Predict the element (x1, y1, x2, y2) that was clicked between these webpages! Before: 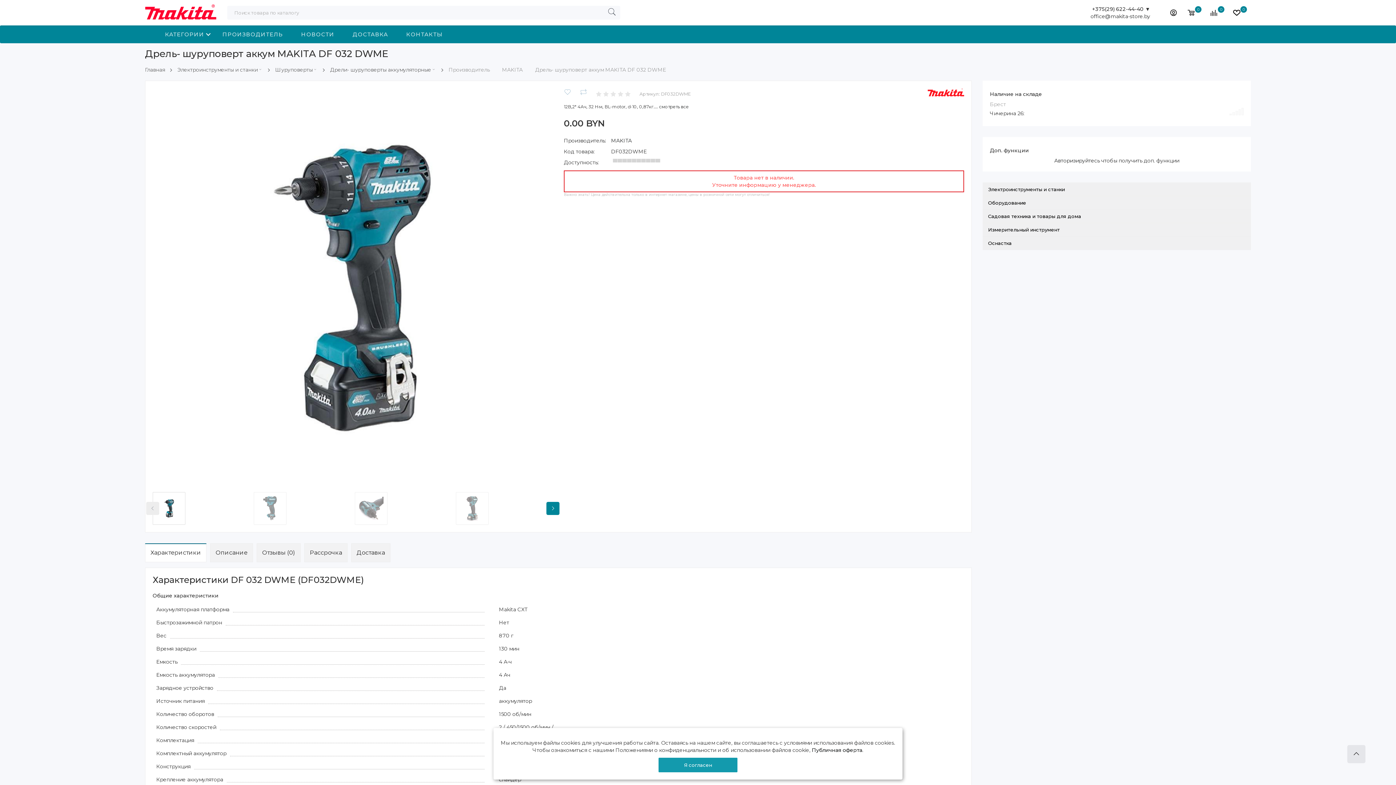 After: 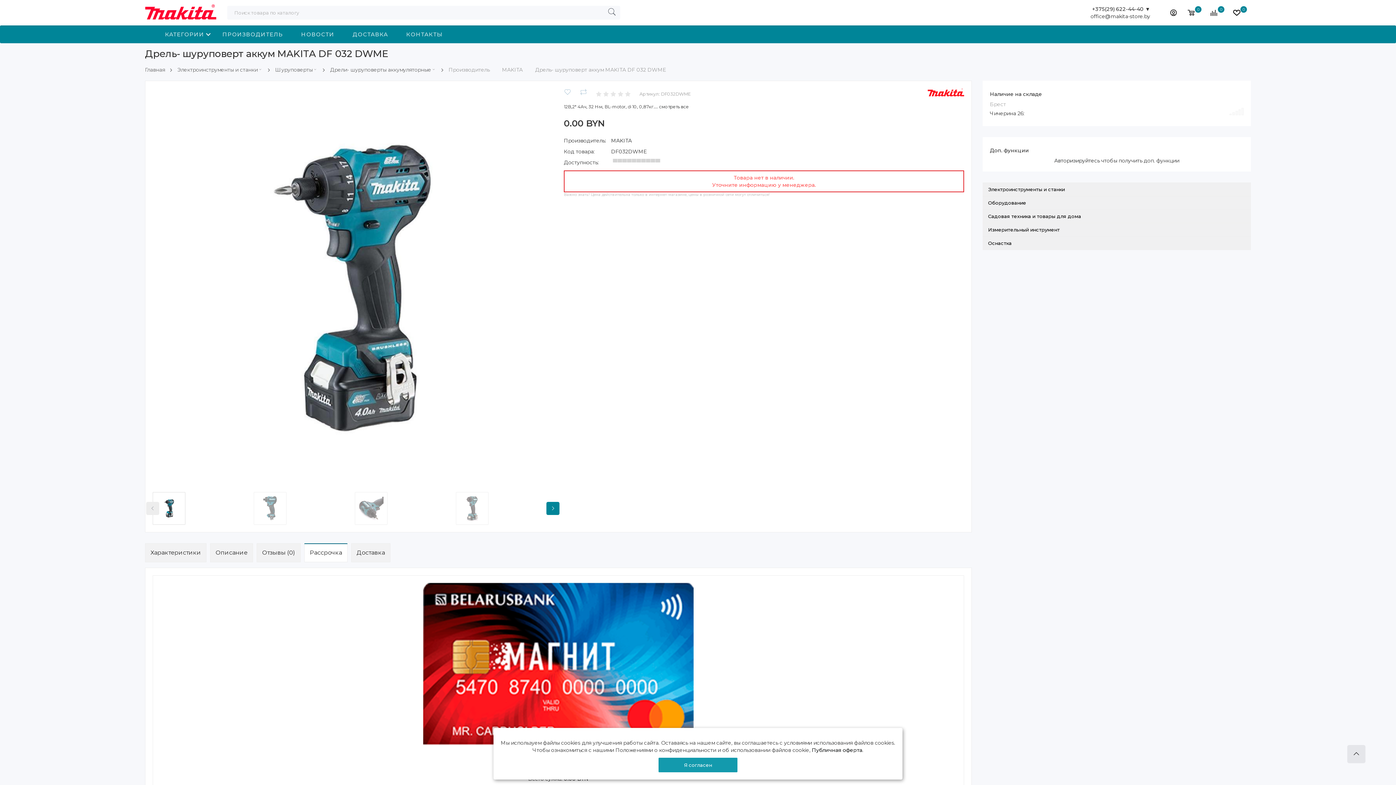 Action: bbox: (304, 544, 347, 562) label: Рассрочка